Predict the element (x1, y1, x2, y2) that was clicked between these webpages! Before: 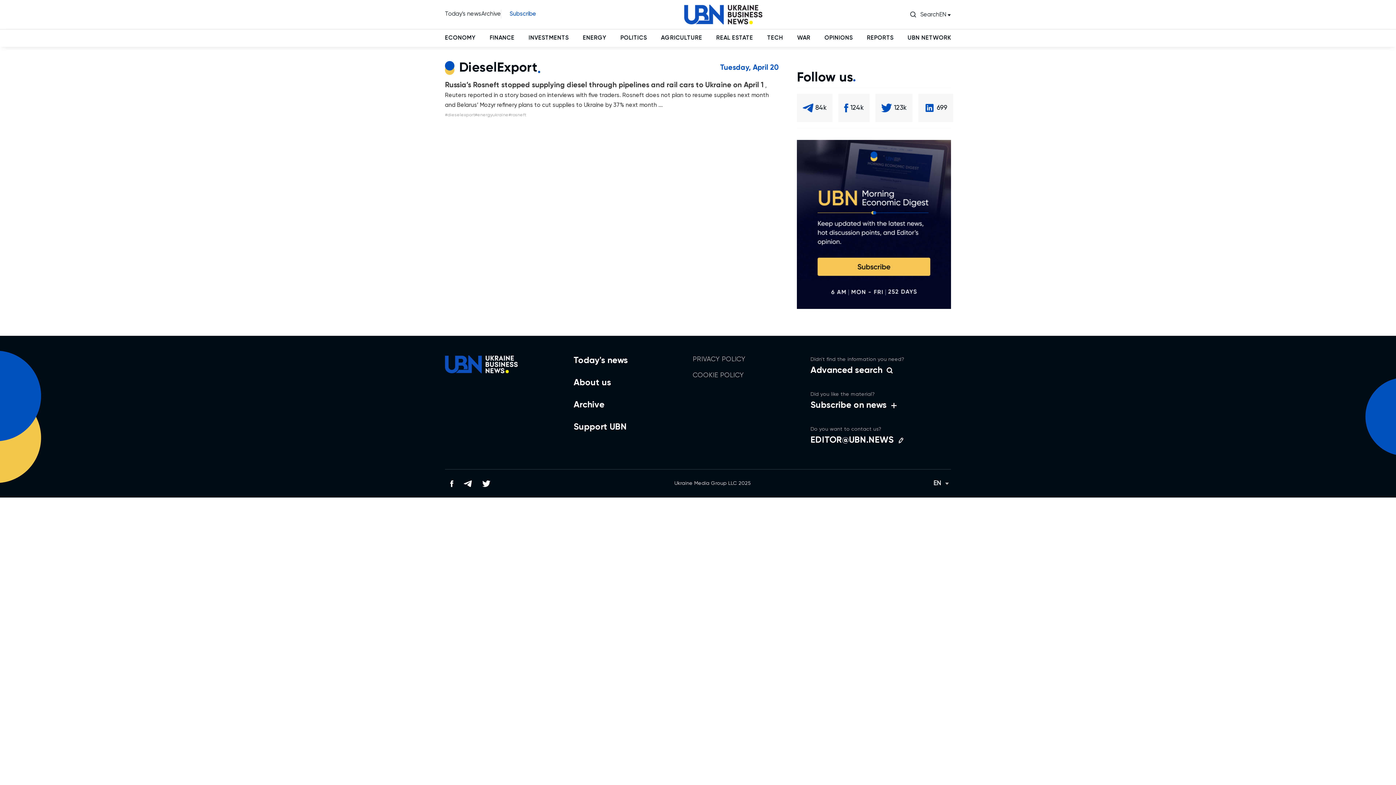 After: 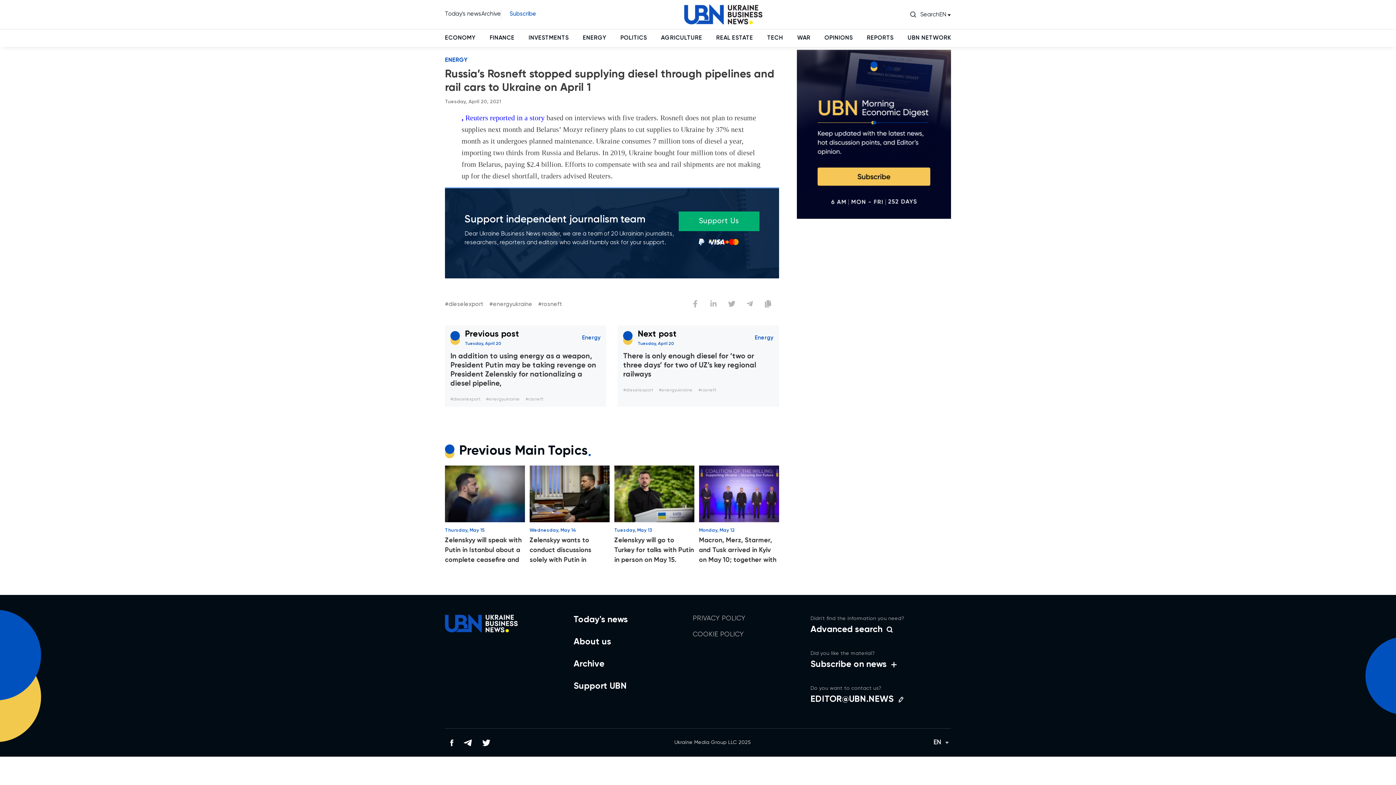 Action: label: Russia’s Rosneft stopped supplying diesel through pipelines and rail cars to Ukraine on April 1 , Reuters reported in a story based on interviews with five traders. Rosneft does not plan to resume supplies next month and Belarus’ Mozyr refinery plans to cut supplies to Ukraine by 37% next month ... bbox: (445, 81, 779, 110)